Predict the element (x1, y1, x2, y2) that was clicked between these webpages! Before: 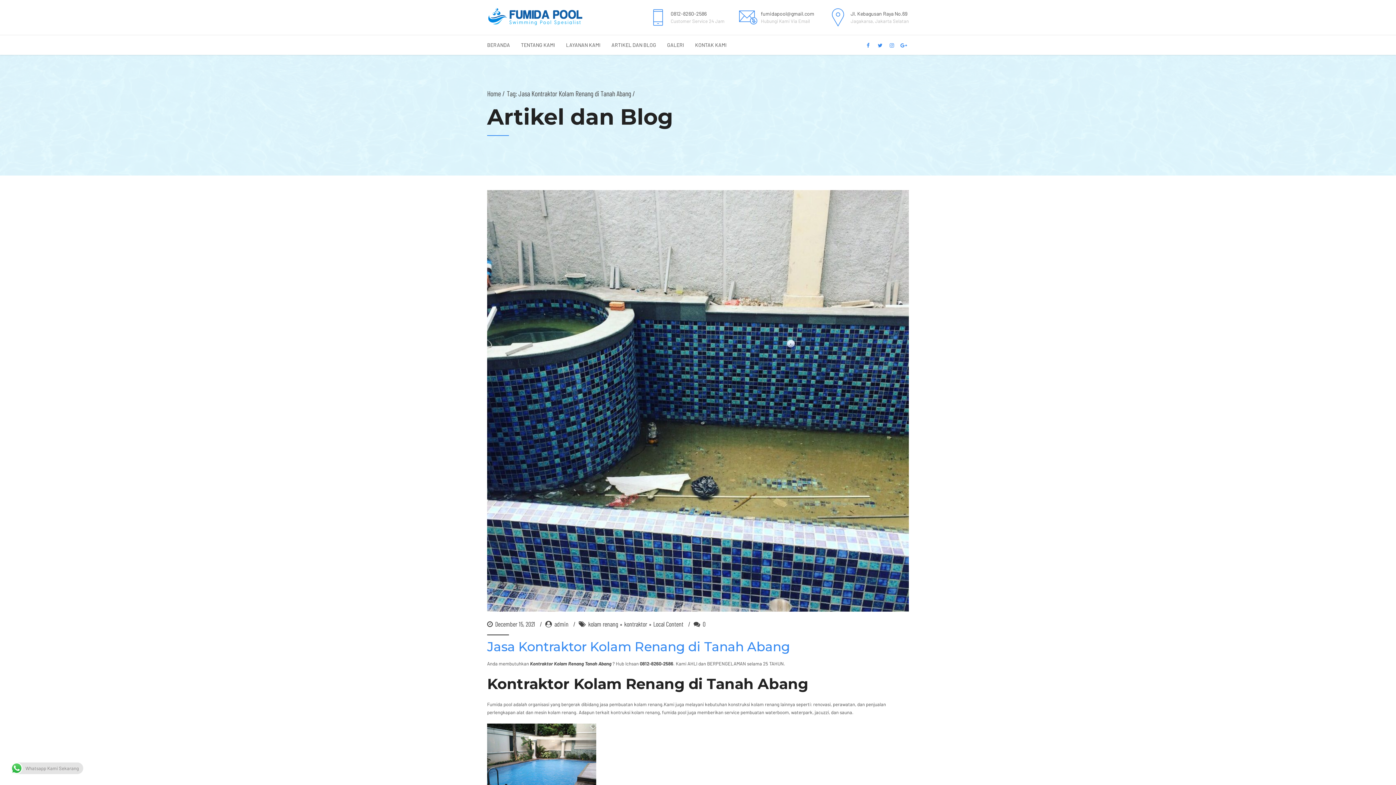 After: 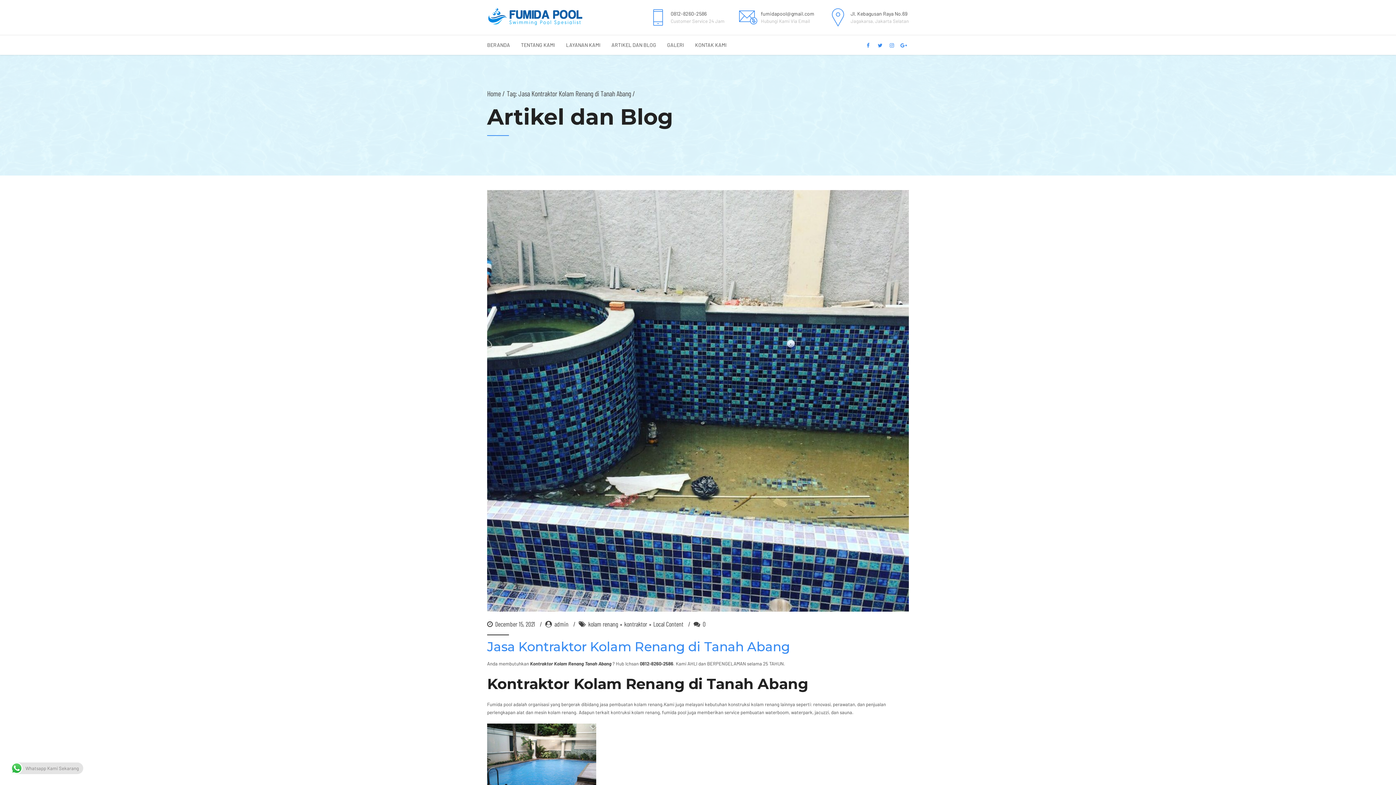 Action: bbox: (887, 41, 897, 48)